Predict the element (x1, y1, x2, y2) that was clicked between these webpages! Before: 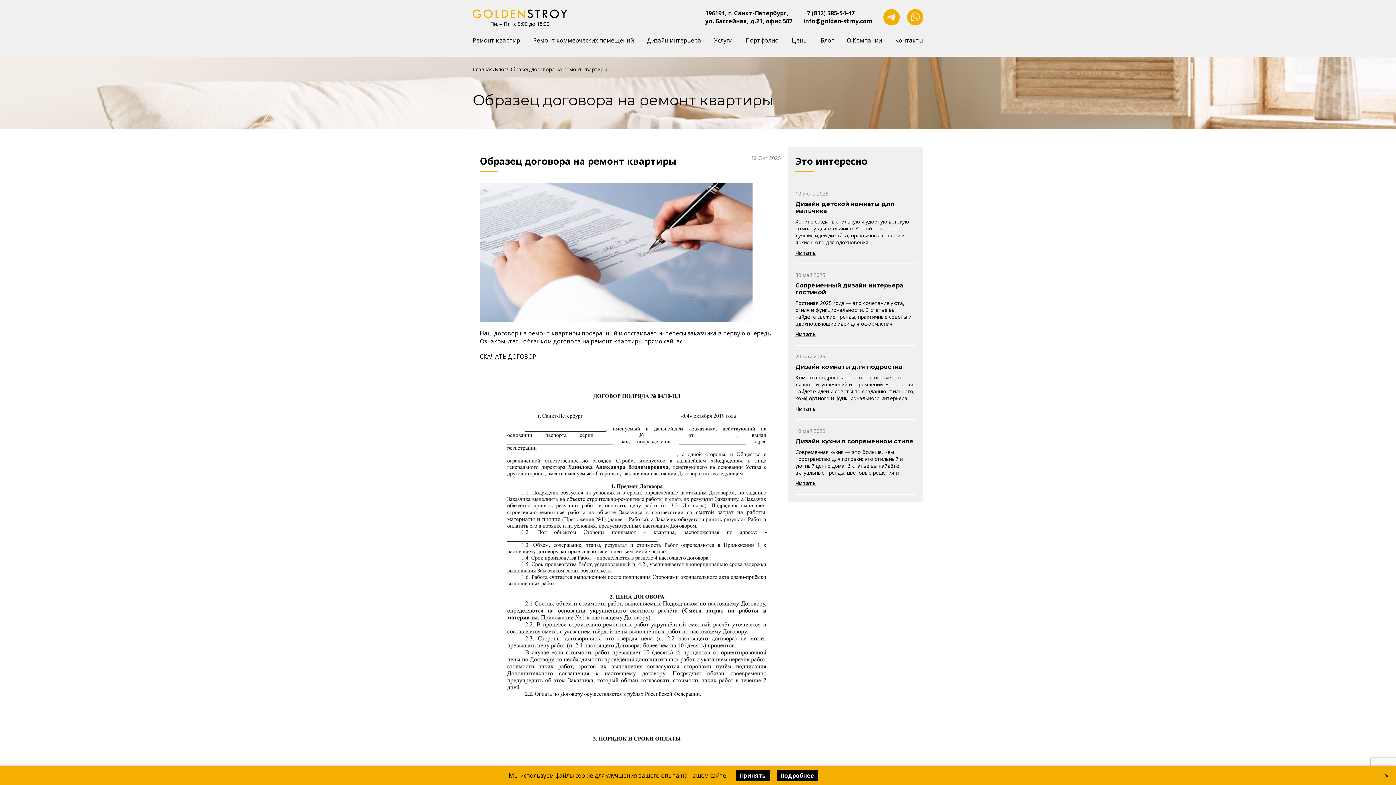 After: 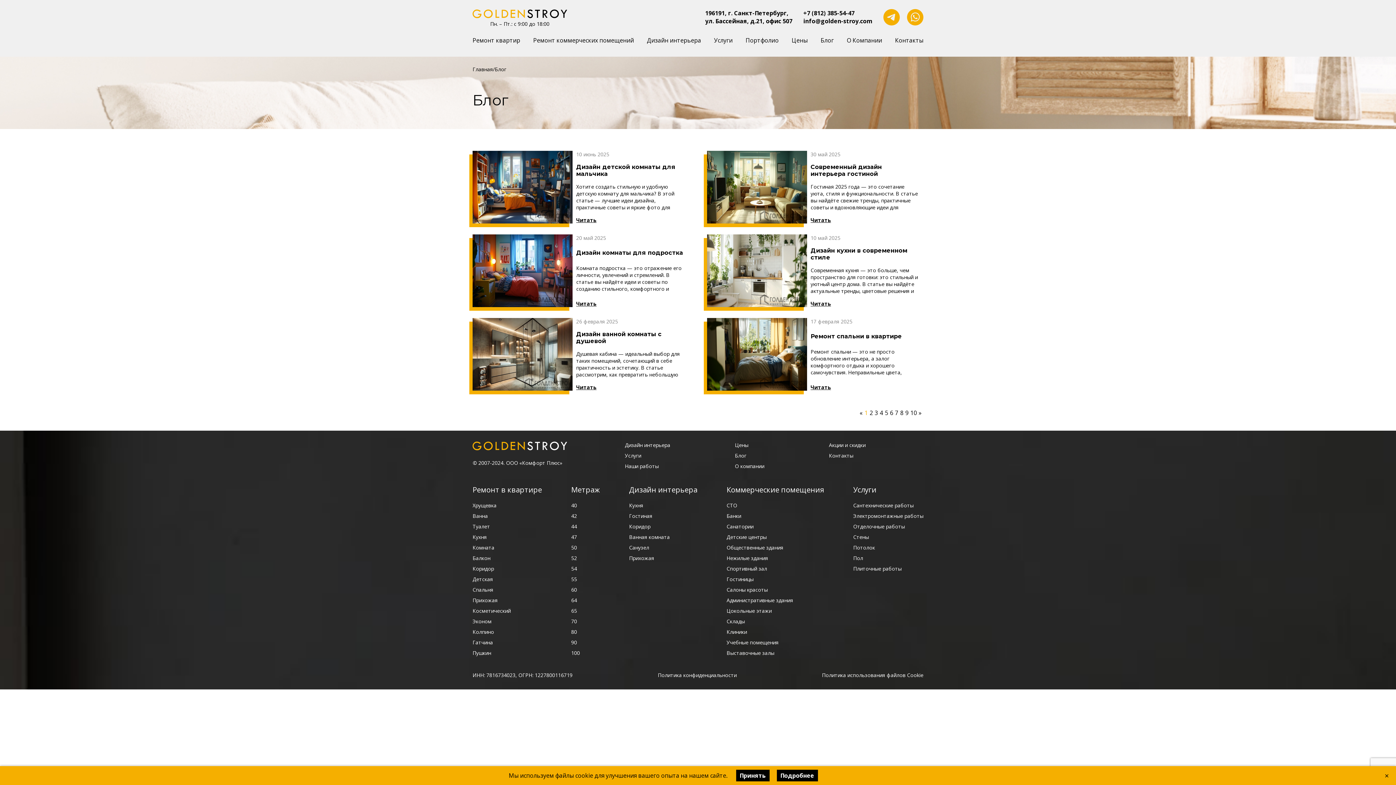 Action: bbox: (494, 65, 506, 72) label: Блог